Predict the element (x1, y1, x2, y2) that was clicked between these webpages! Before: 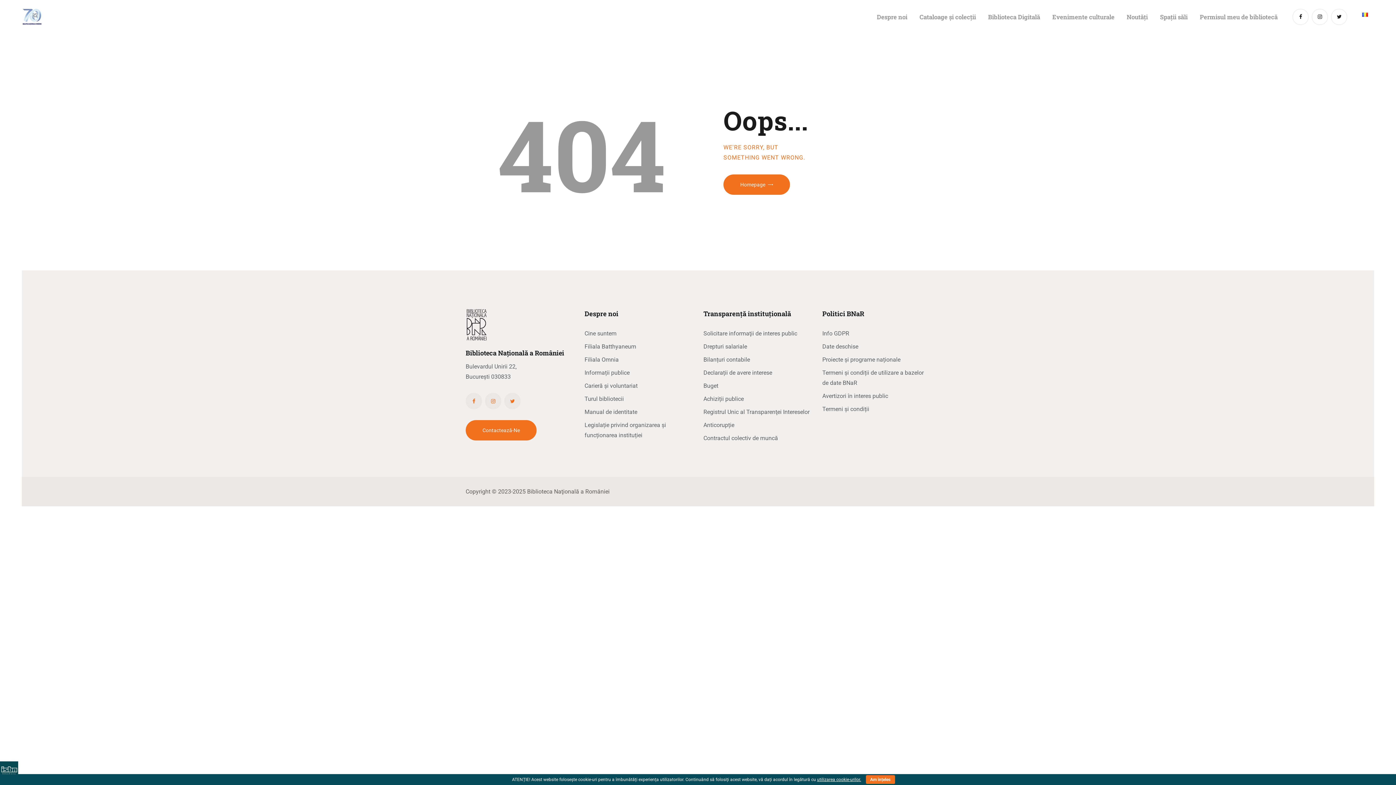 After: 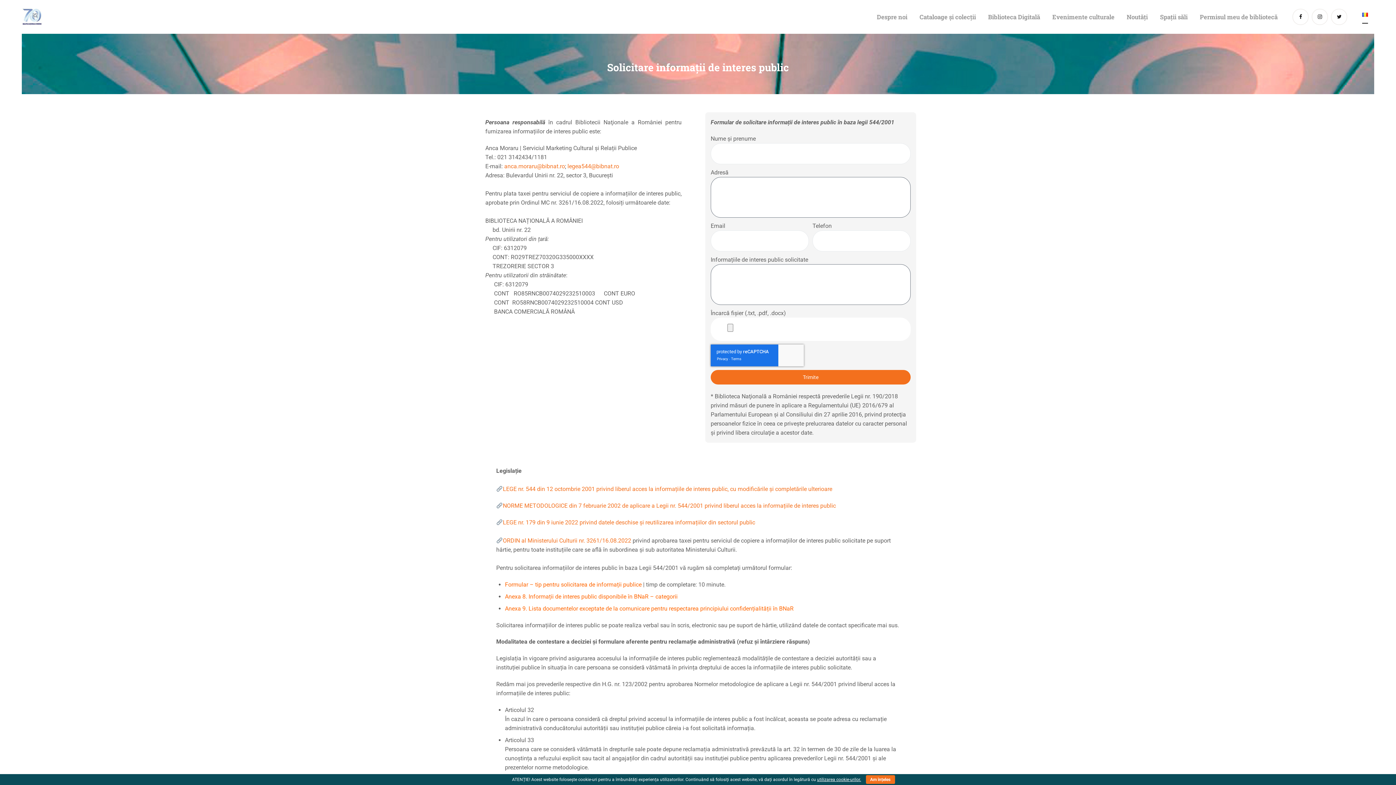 Action: bbox: (703, 330, 797, 337) label: Solicitare informaţii de interes public